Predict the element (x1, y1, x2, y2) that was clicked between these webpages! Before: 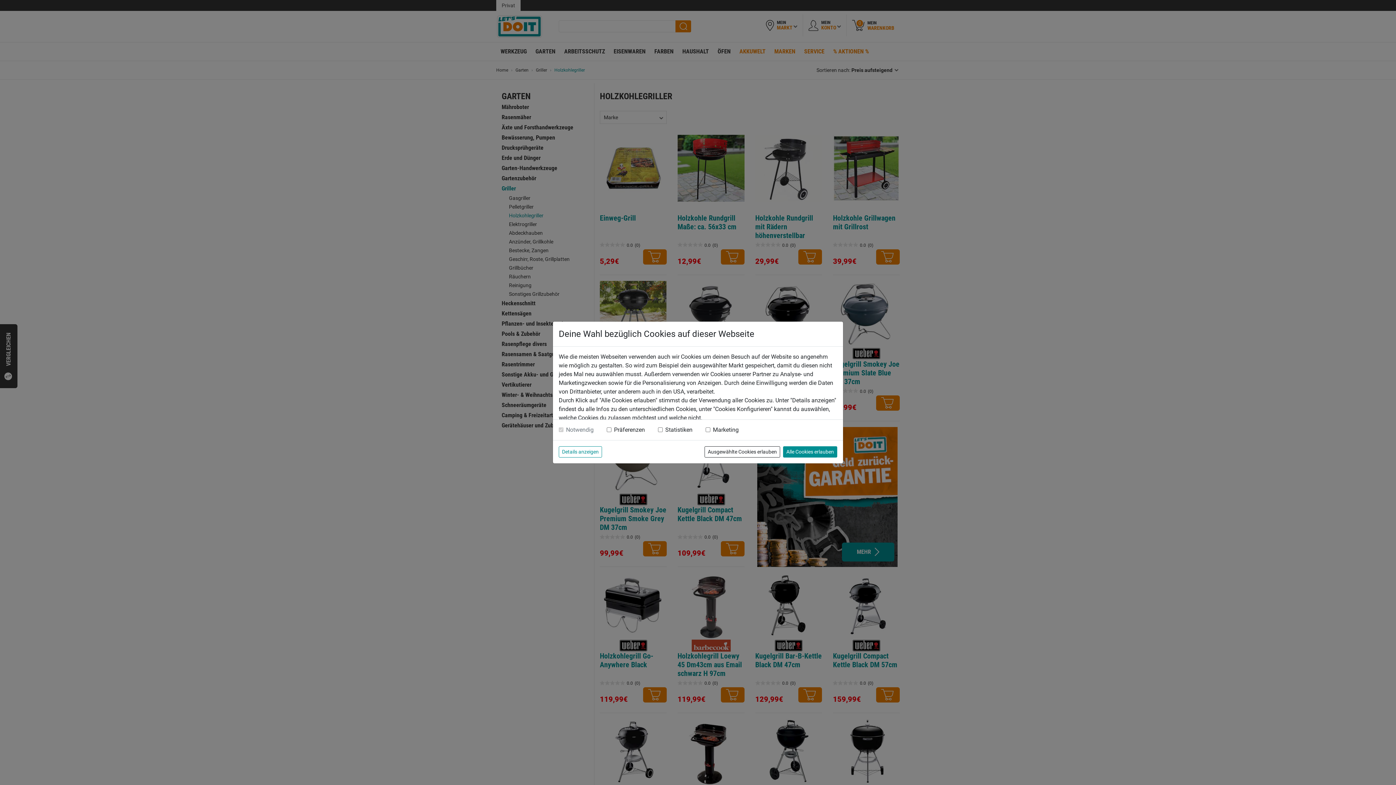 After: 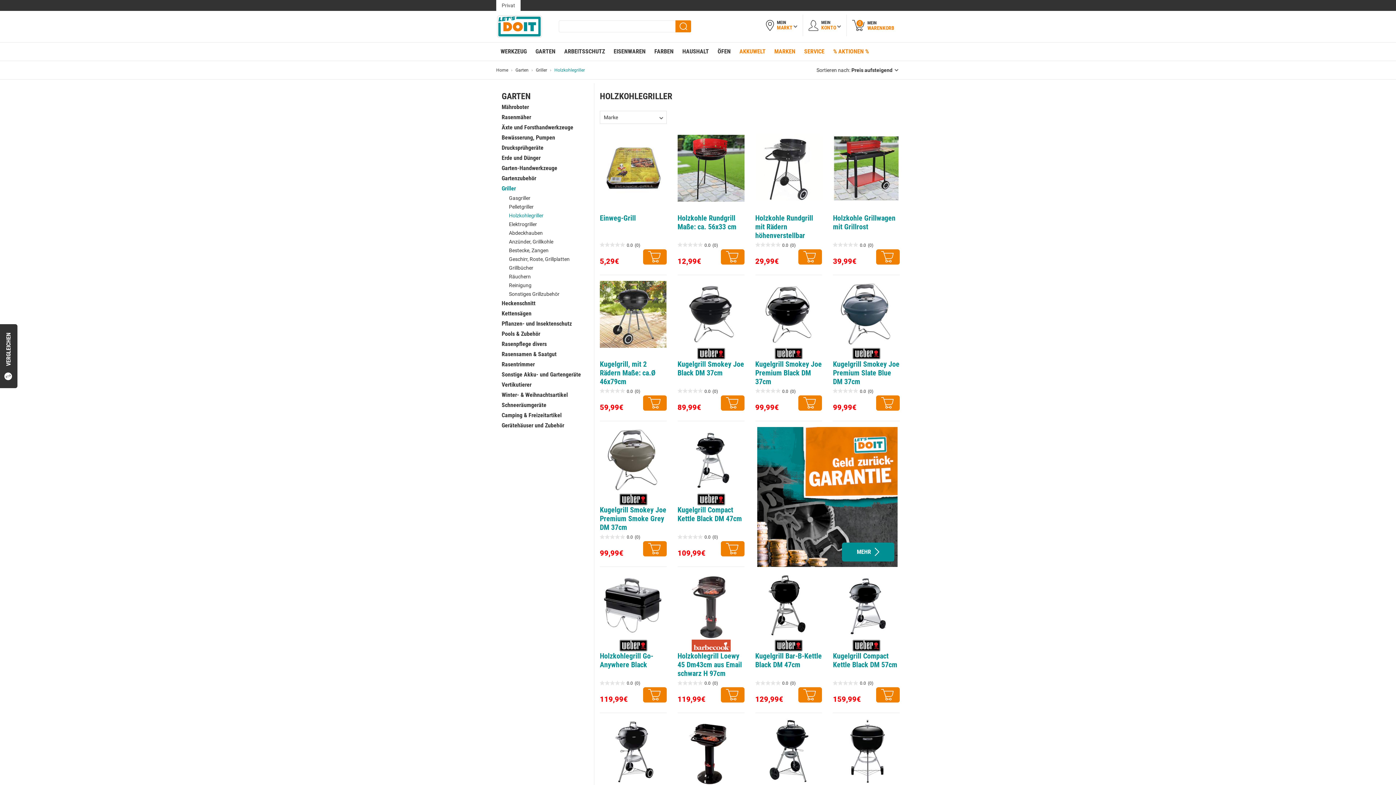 Action: bbox: (783, 446, 837, 457) label: Alle Cookies erlauben